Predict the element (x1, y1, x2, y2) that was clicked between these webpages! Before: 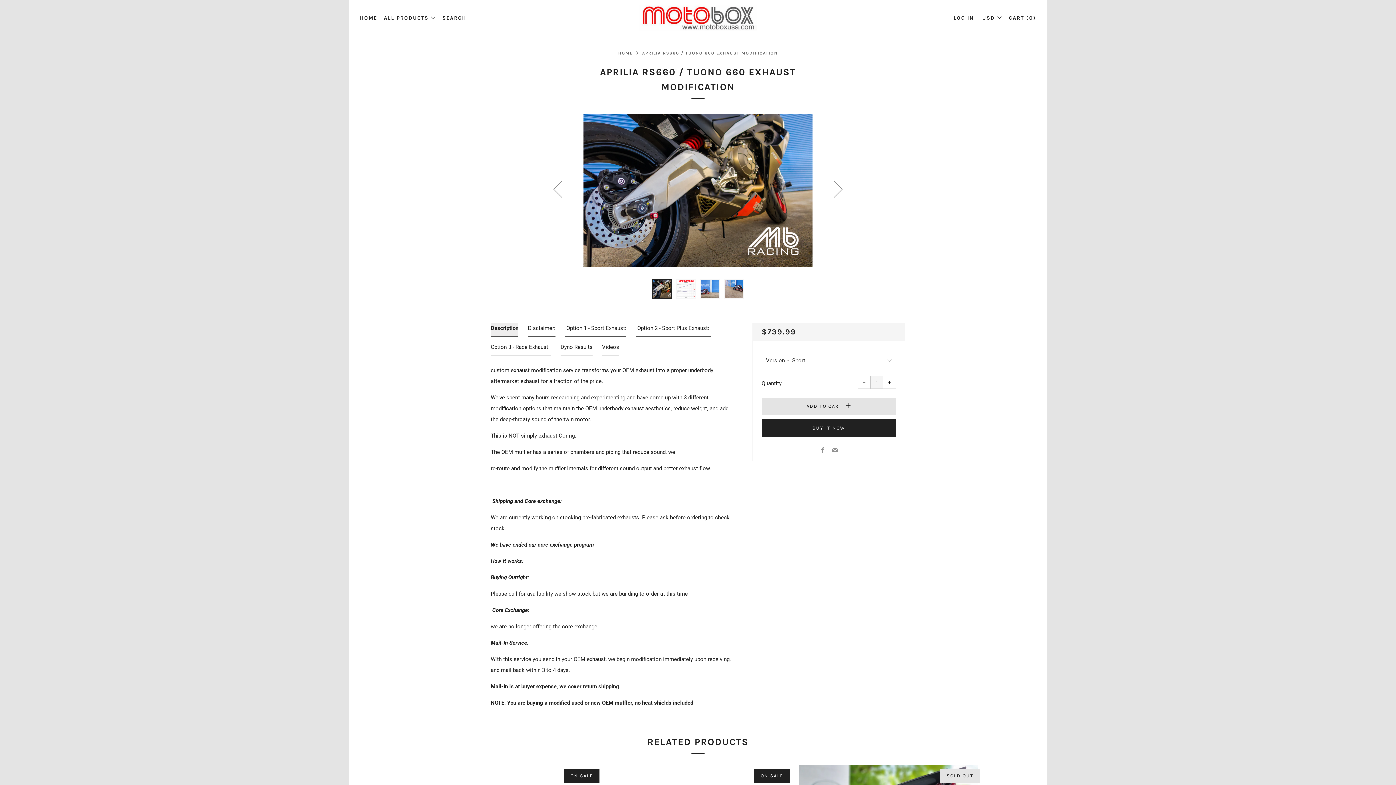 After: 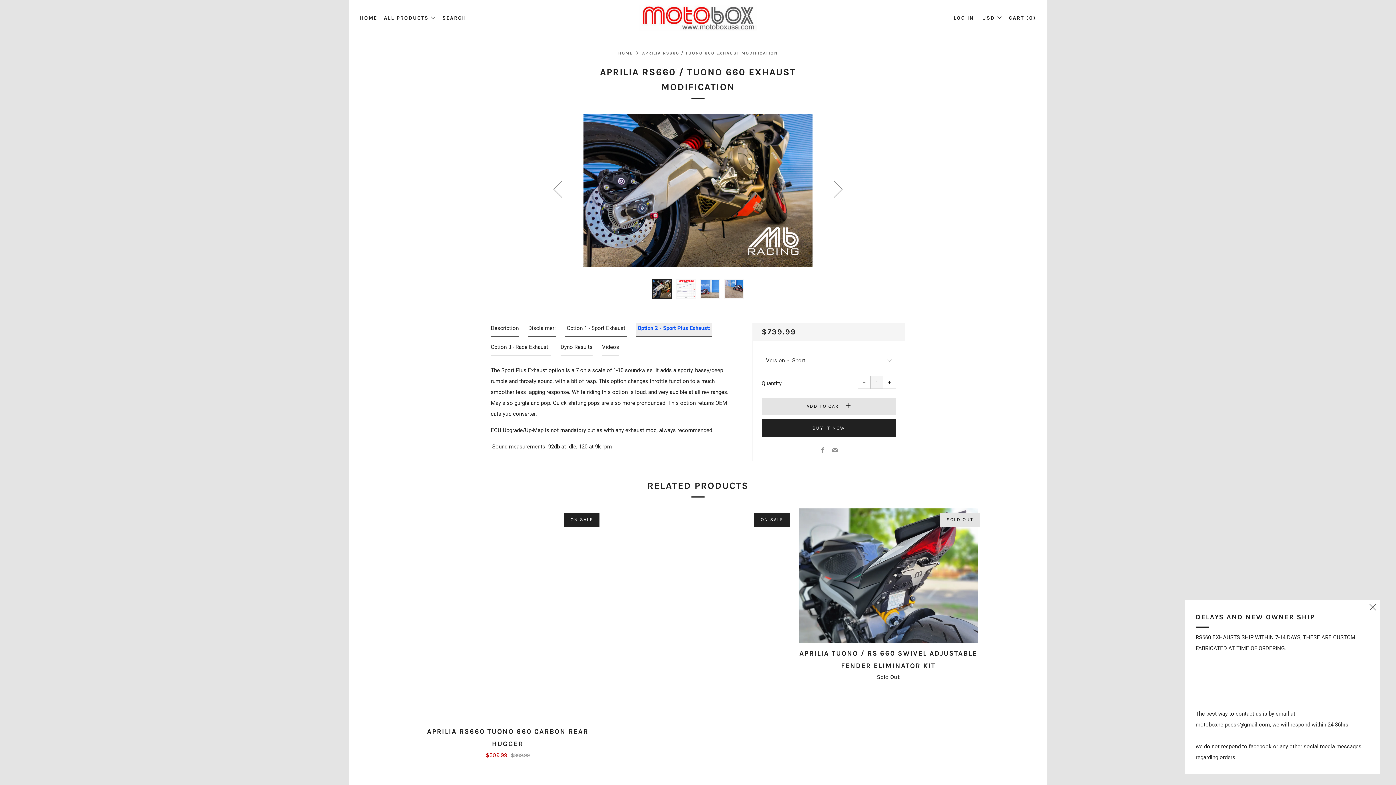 Action: label:  Option 2 - Sport Plus Exhaust:  bbox: (636, 322, 710, 336)